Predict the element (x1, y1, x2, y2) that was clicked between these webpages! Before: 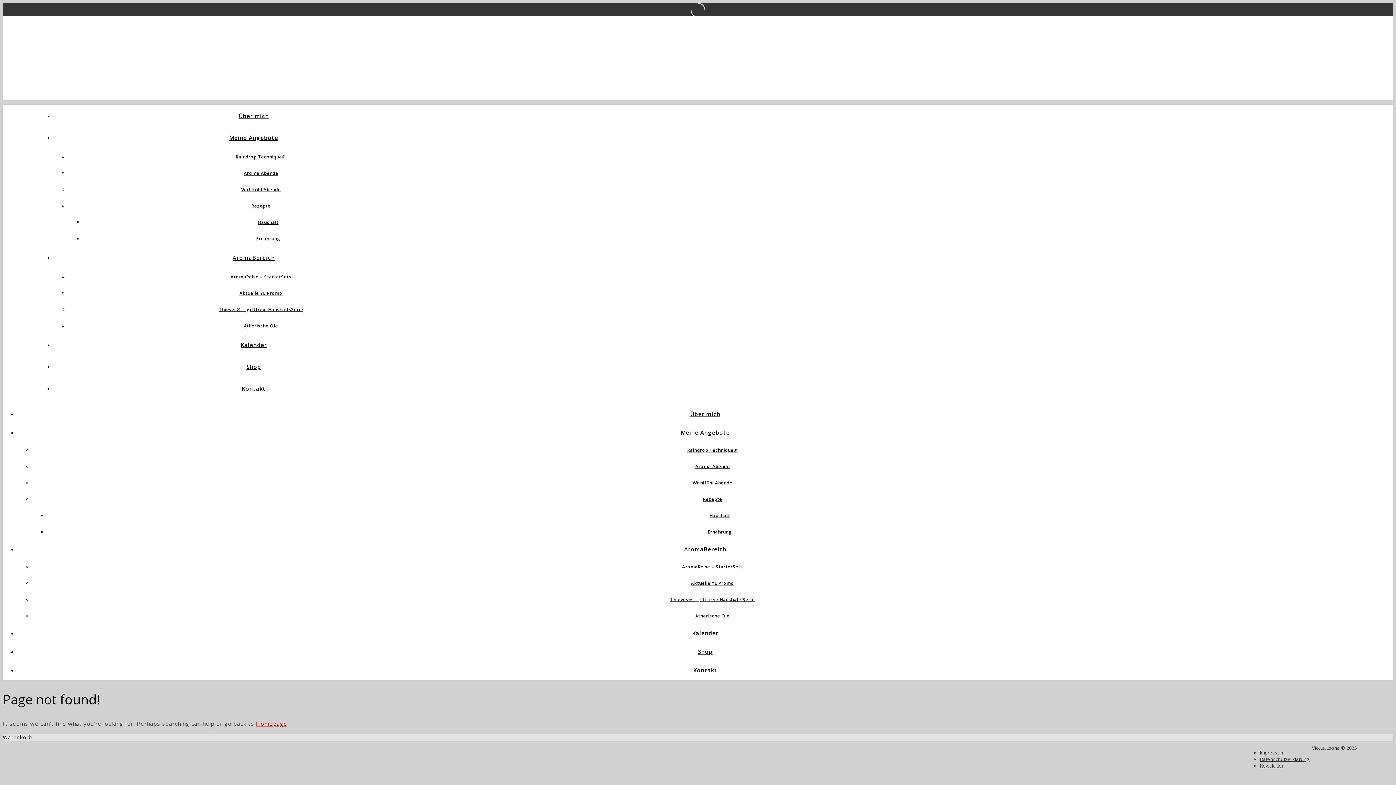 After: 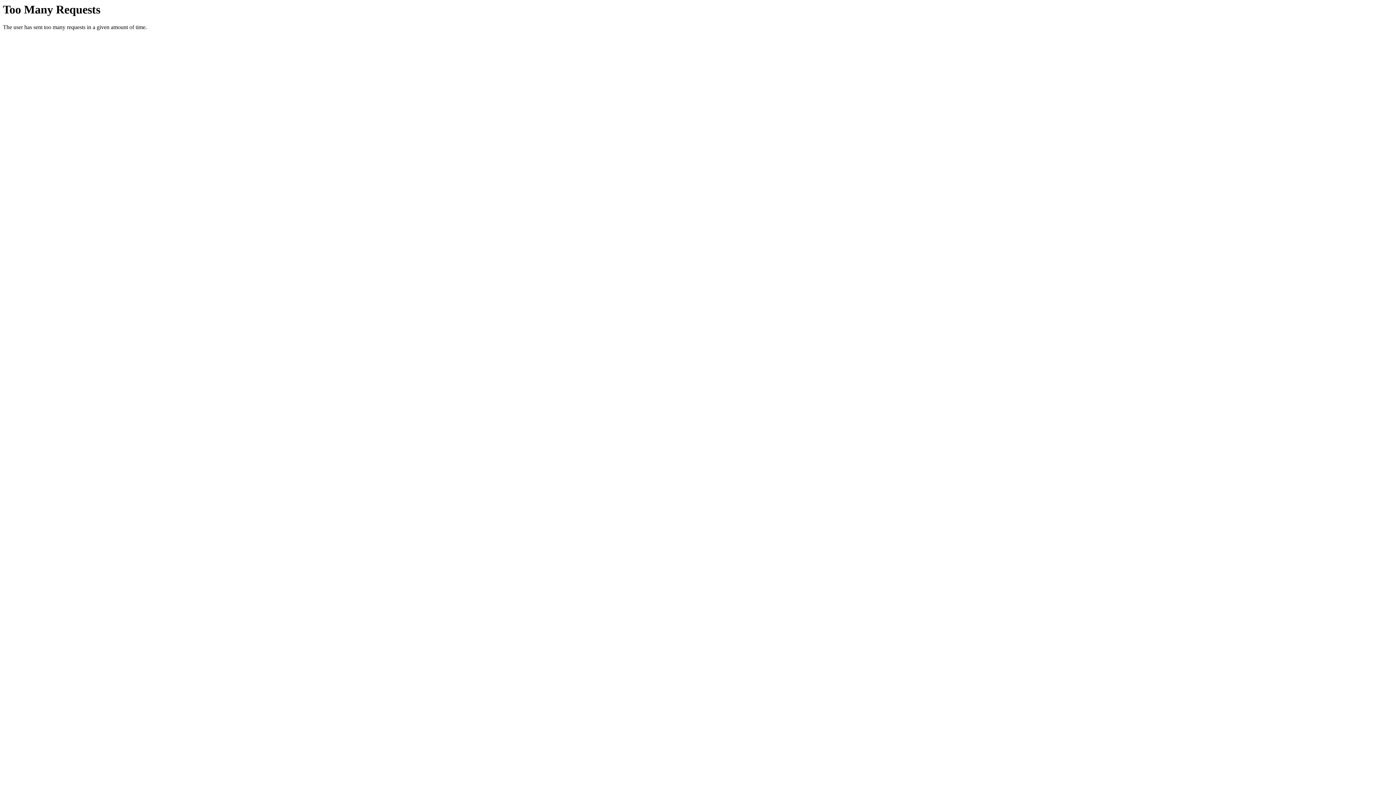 Action: bbox: (240, 341, 266, 348) label: Kalender